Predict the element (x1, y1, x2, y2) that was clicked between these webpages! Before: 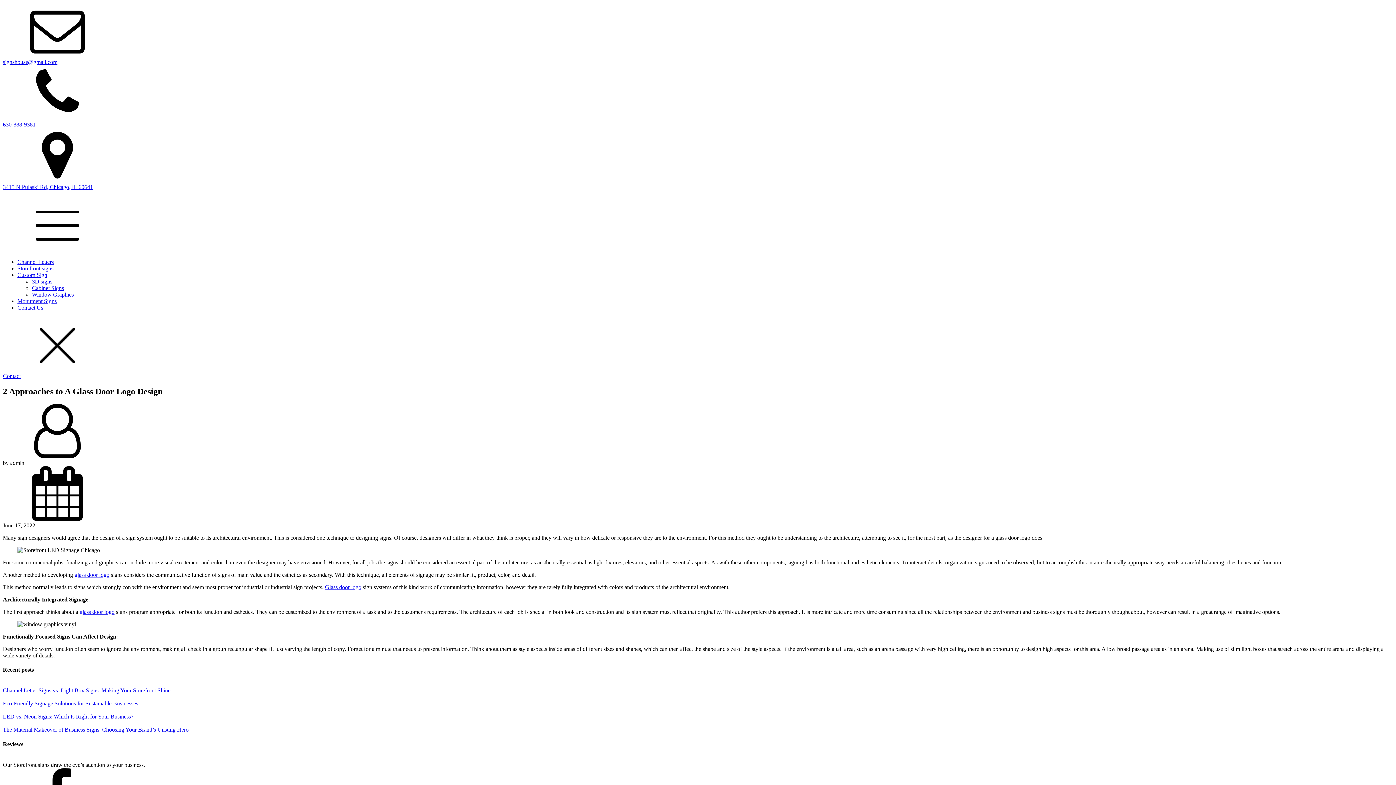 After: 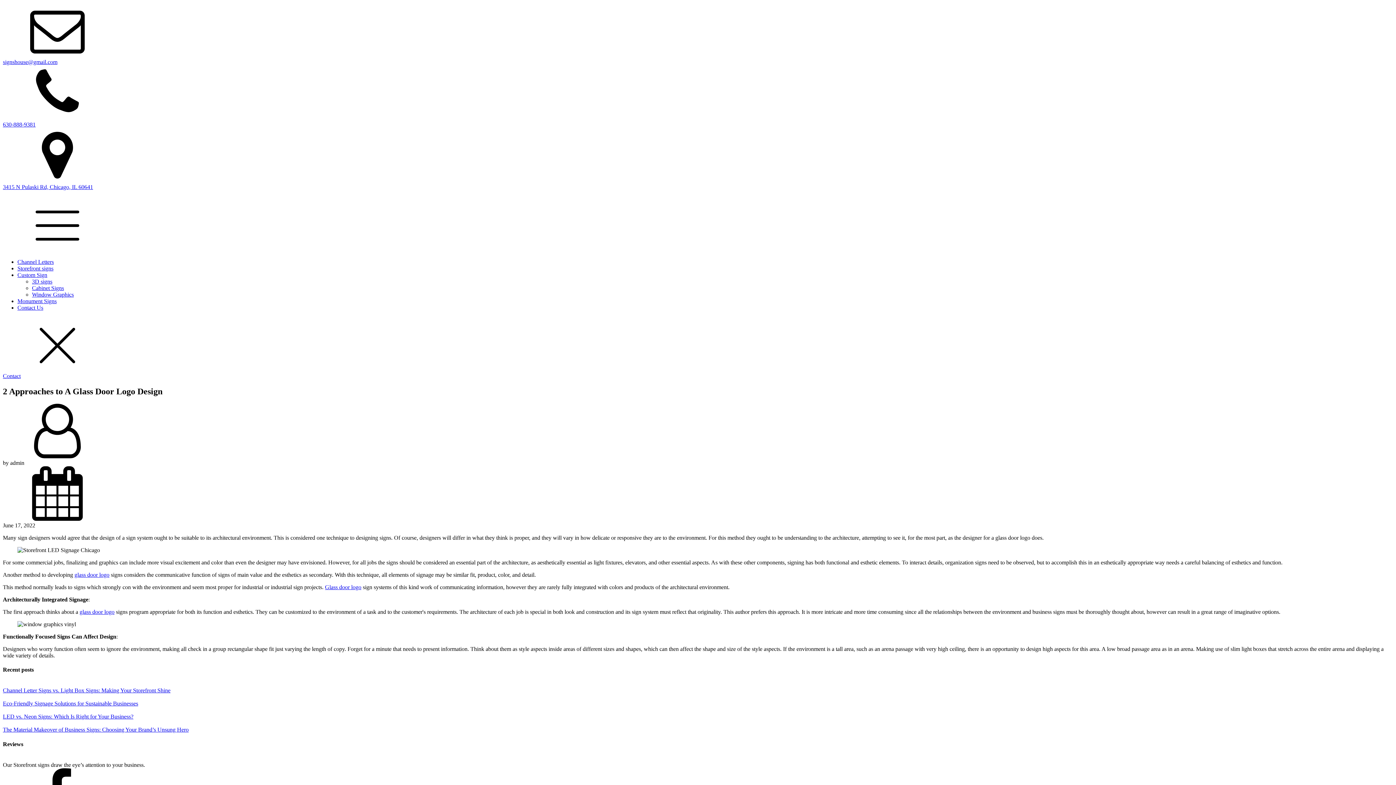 Action: label: 630-888-9381 bbox: (2, 65, 1393, 128)